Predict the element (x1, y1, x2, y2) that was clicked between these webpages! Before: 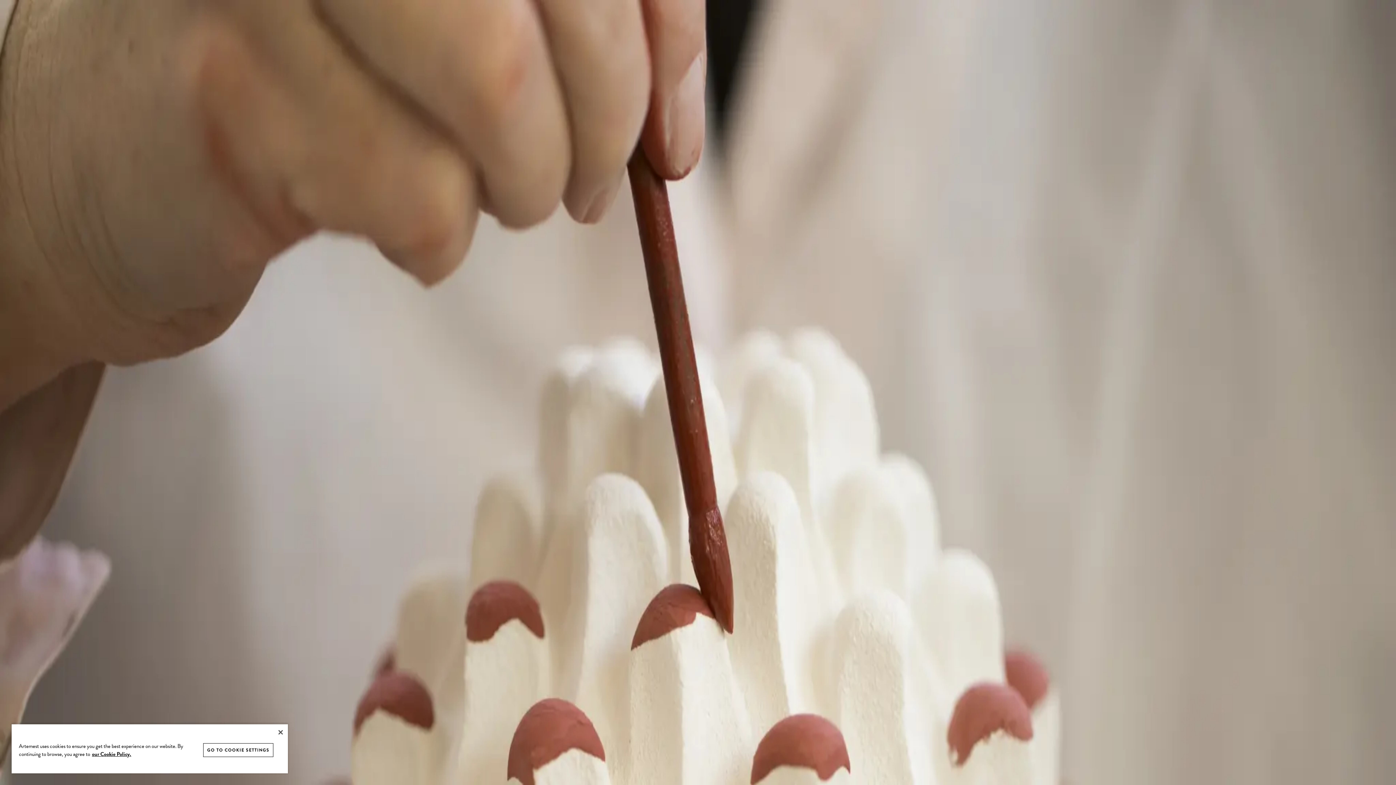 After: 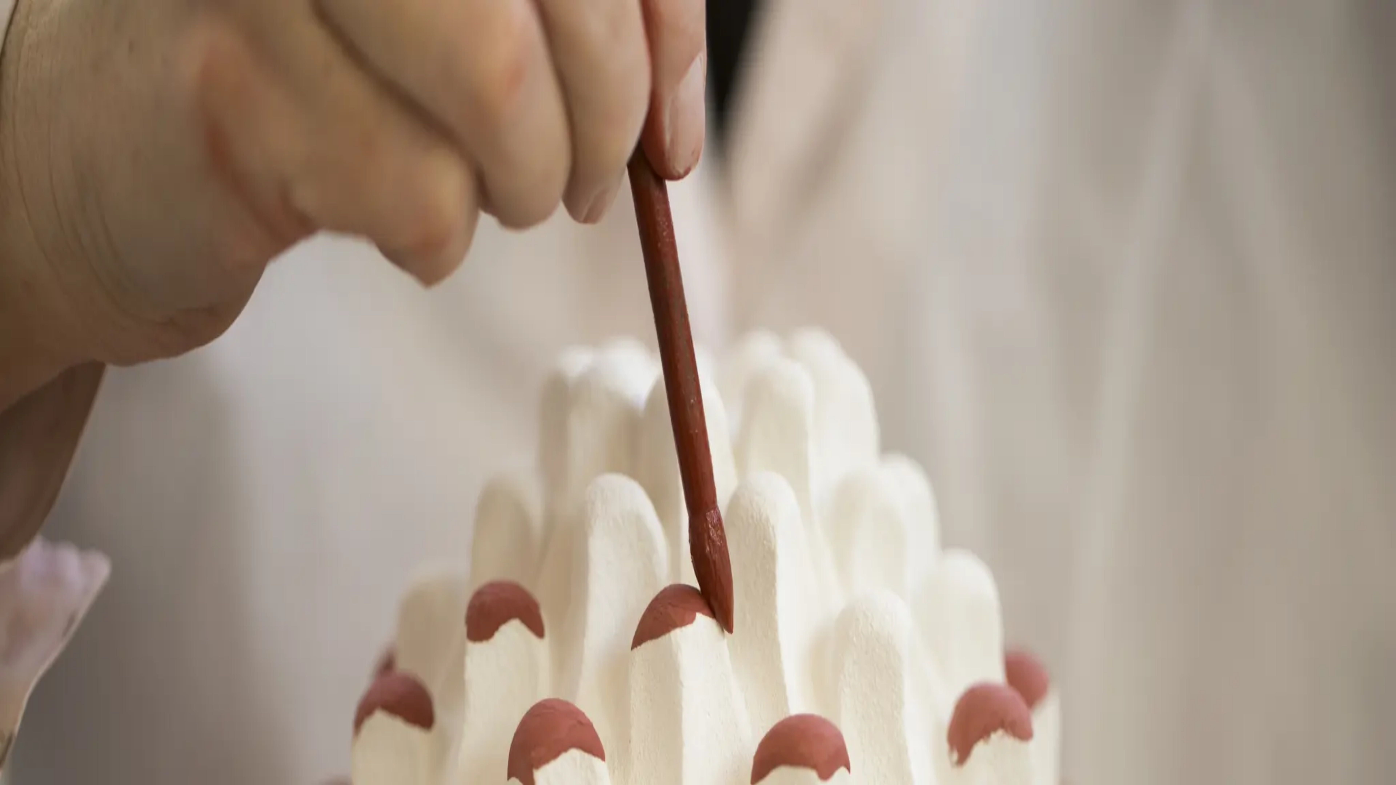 Action: bbox: (278, 730, 282, 734) label: Close